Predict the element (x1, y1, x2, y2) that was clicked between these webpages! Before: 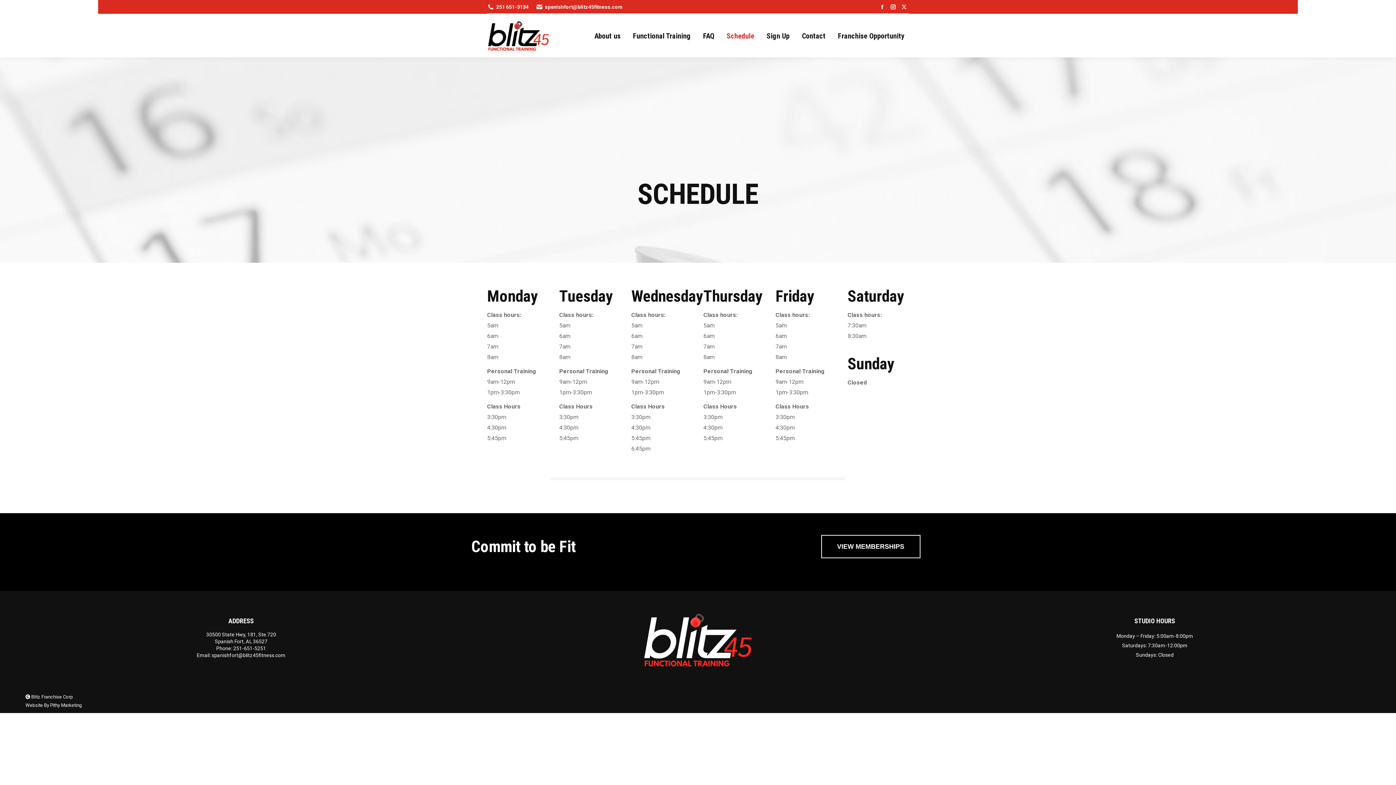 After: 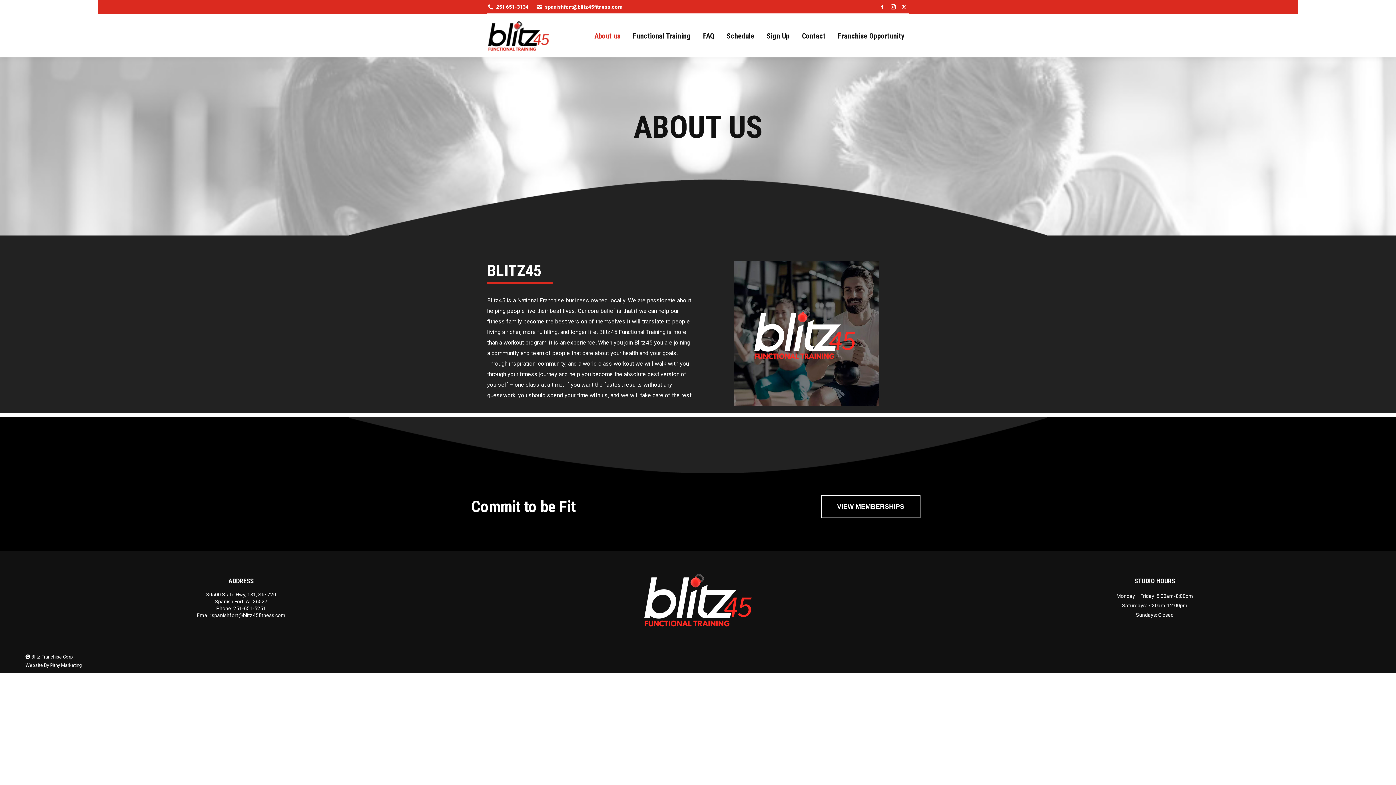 Action: bbox: (590, 17, 625, 53) label: About us